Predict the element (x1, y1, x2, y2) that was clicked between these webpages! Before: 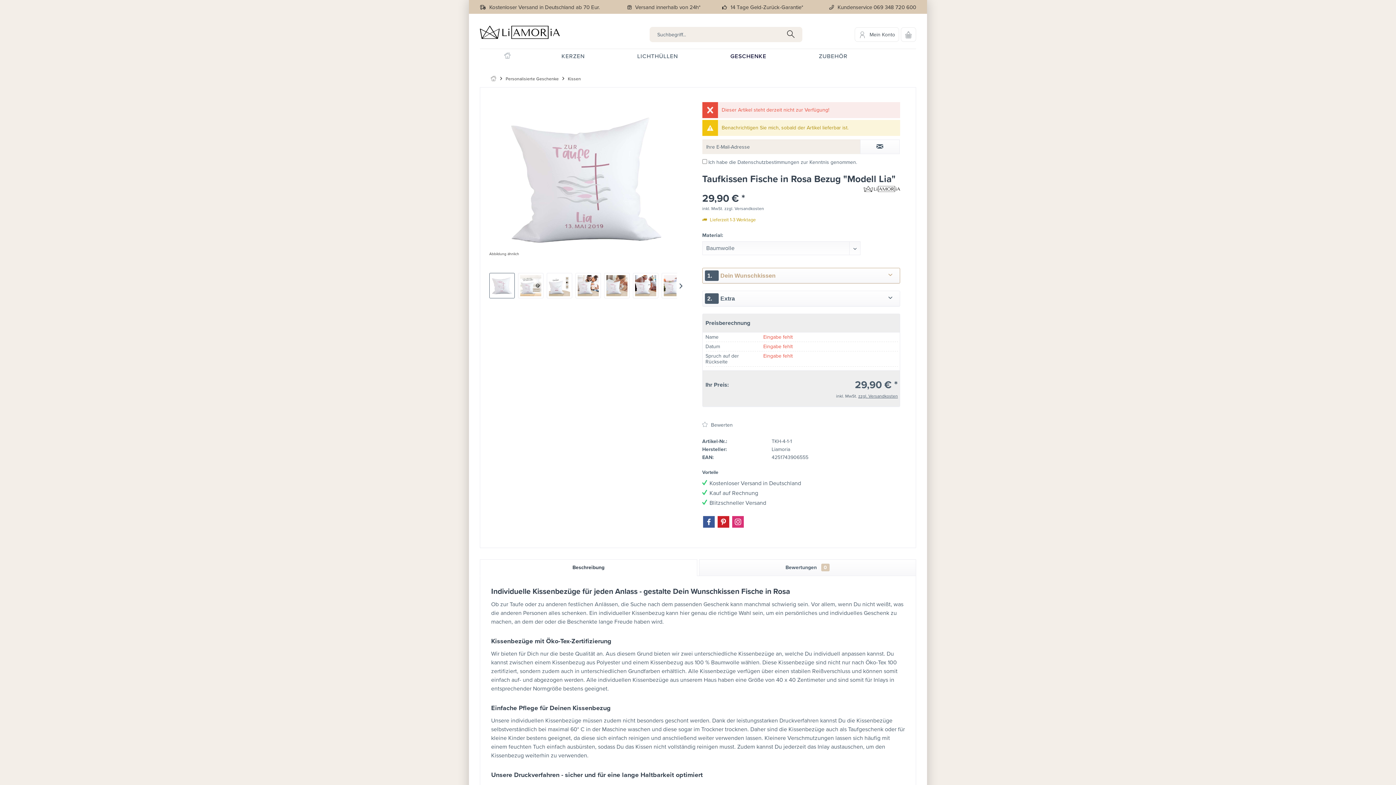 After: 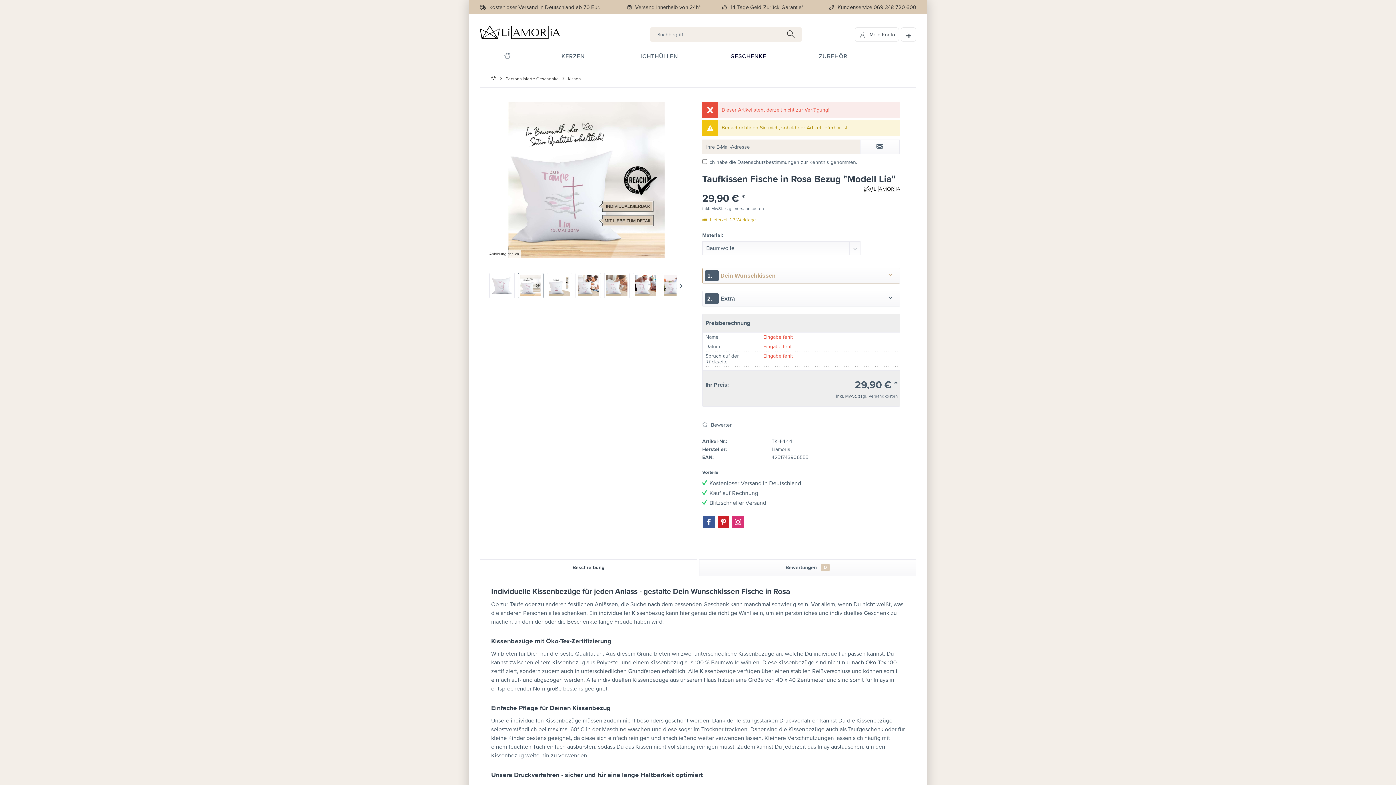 Action: bbox: (518, 273, 543, 298)